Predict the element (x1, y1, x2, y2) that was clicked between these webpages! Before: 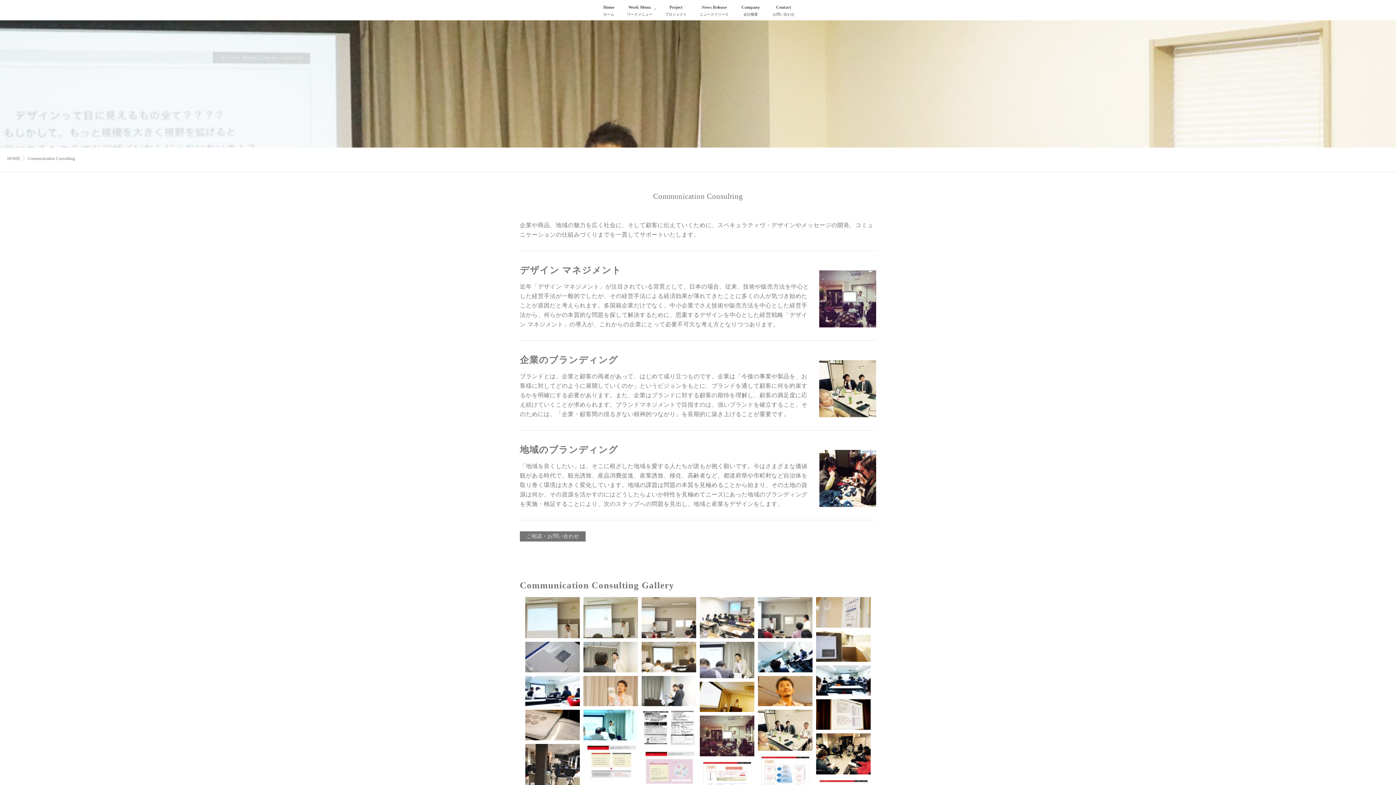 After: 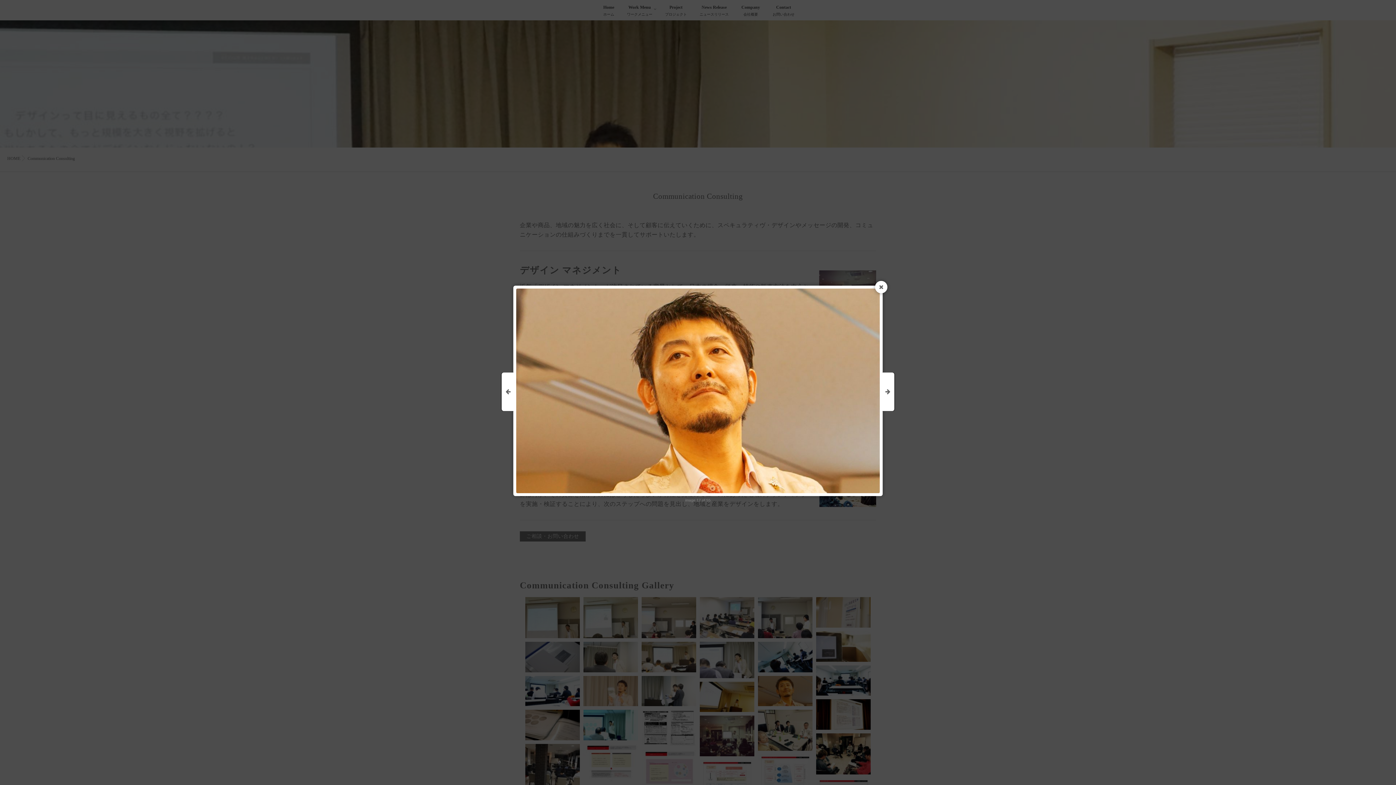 Action: bbox: (758, 676, 812, 706)